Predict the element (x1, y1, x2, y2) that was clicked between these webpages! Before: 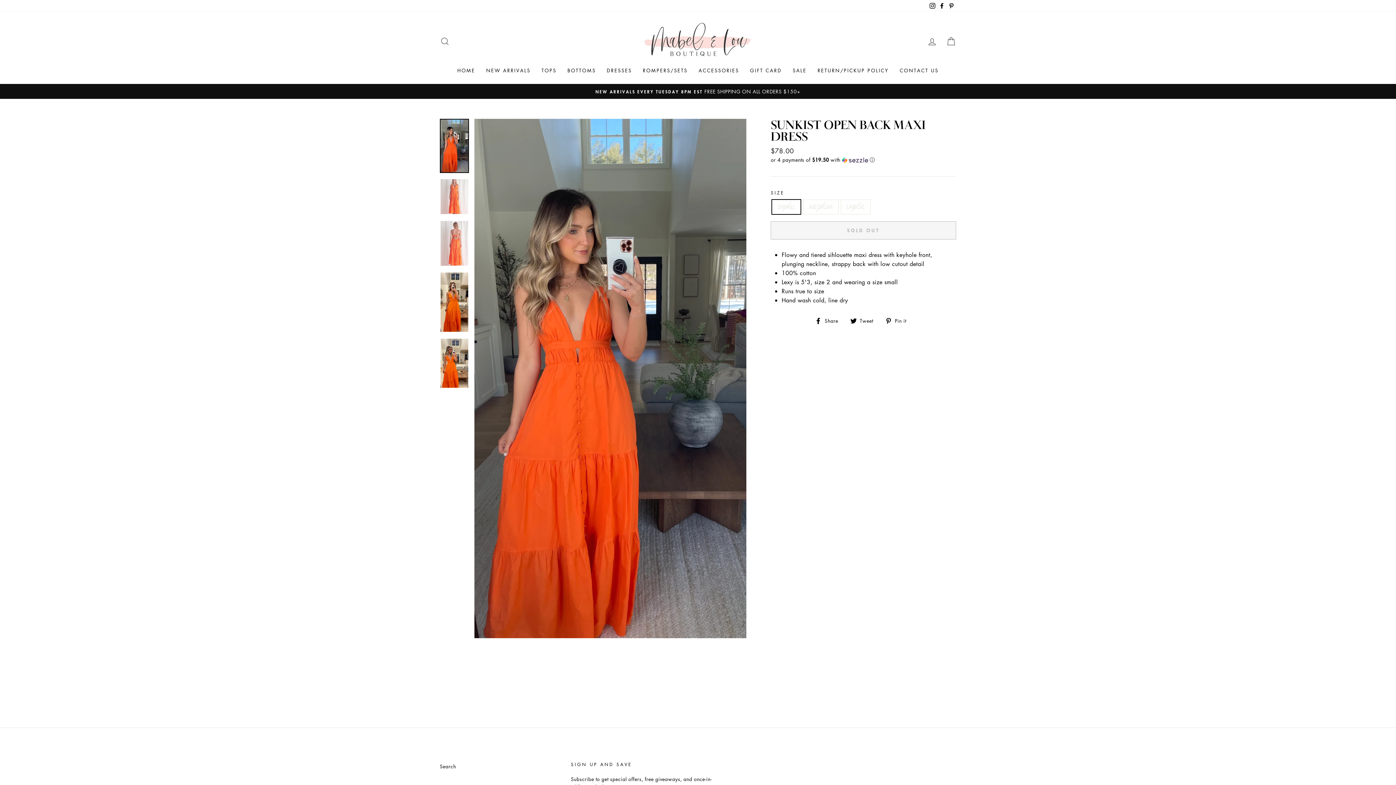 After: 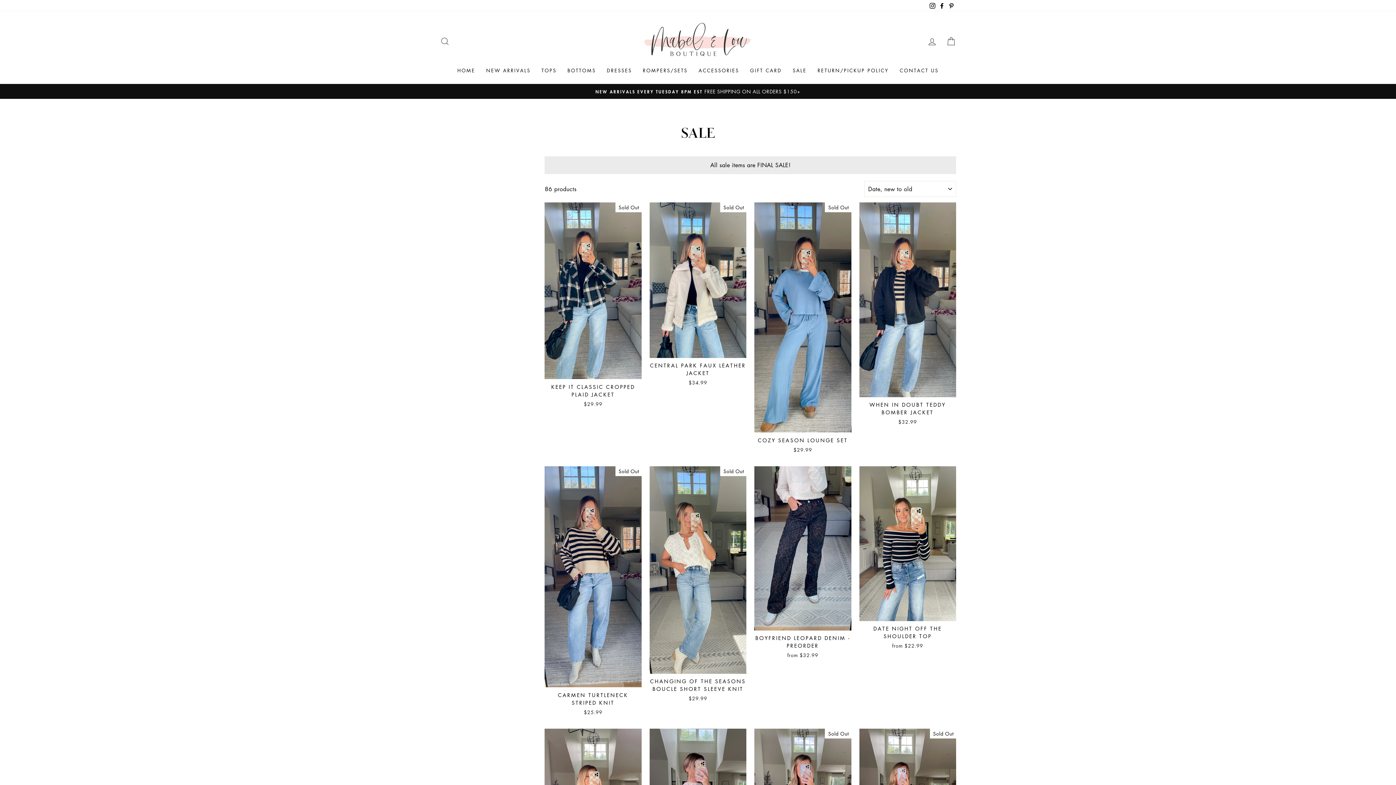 Action: bbox: (787, 64, 812, 76) label: SALE